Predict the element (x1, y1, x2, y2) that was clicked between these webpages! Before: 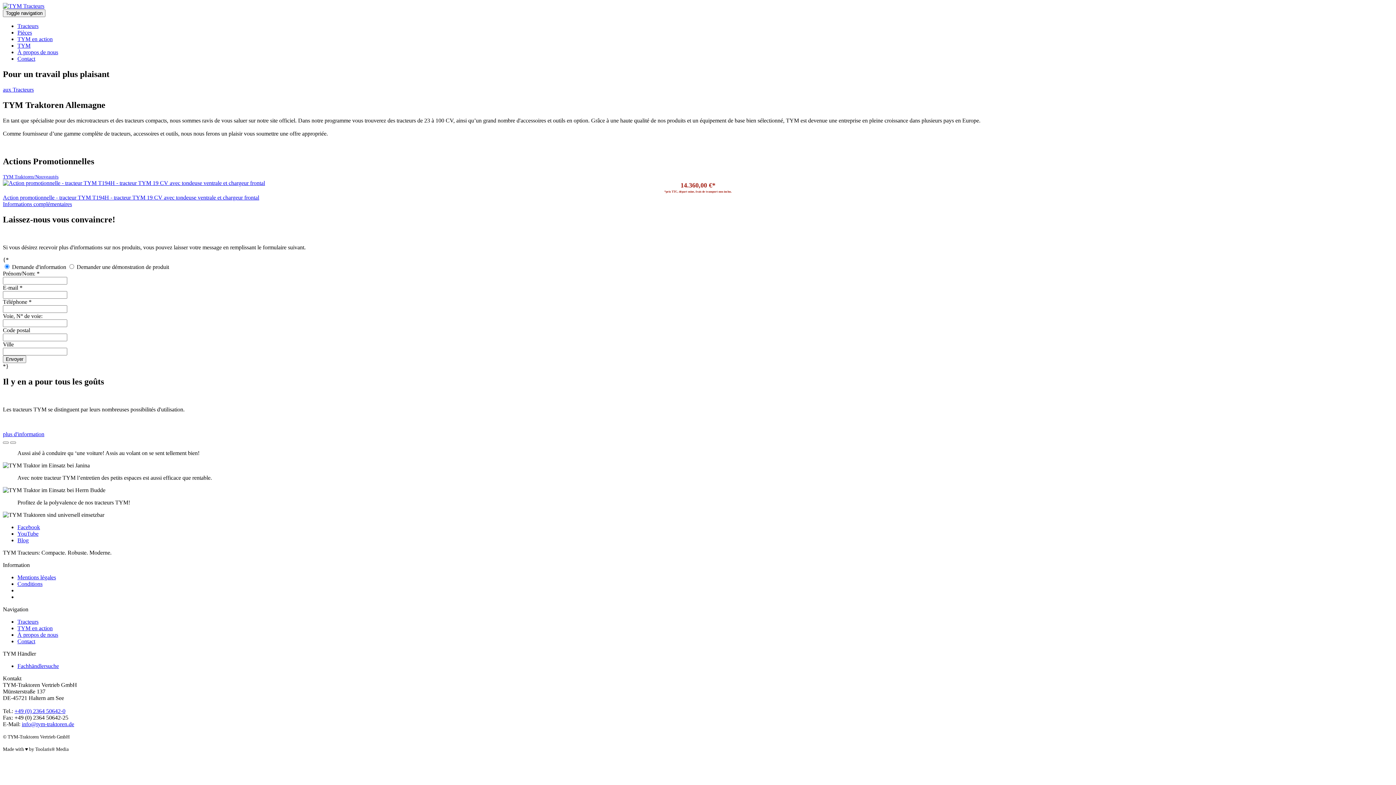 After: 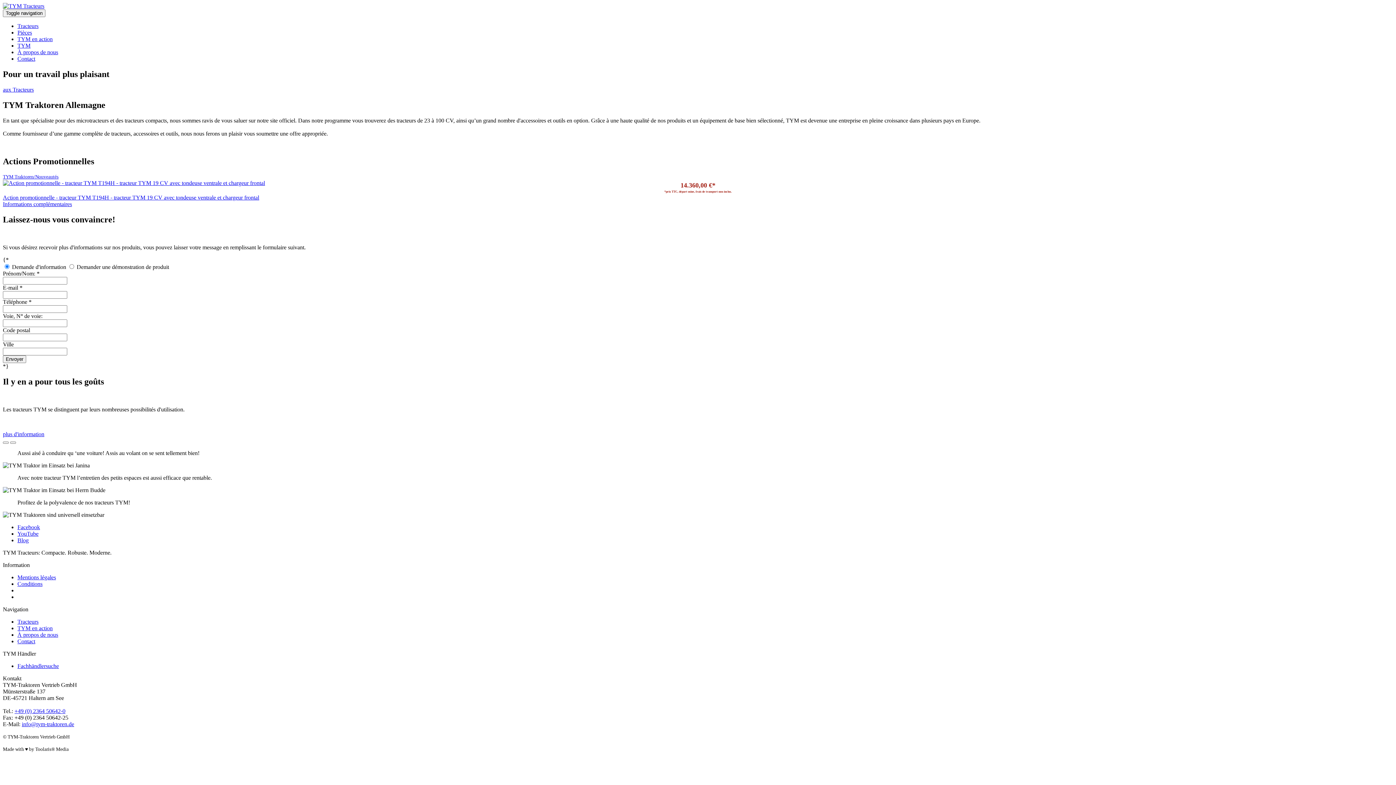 Action: label: Pièces bbox: (17, 29, 32, 35)